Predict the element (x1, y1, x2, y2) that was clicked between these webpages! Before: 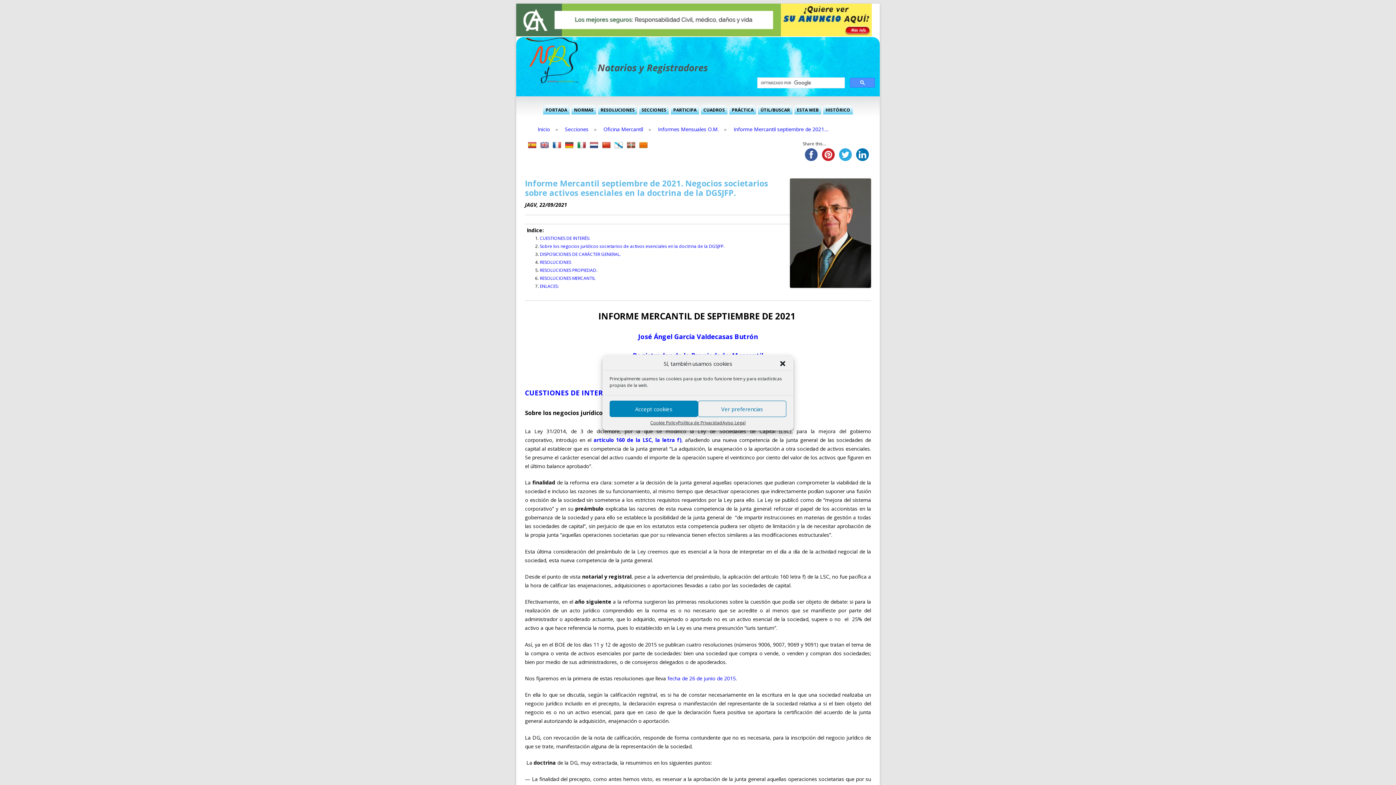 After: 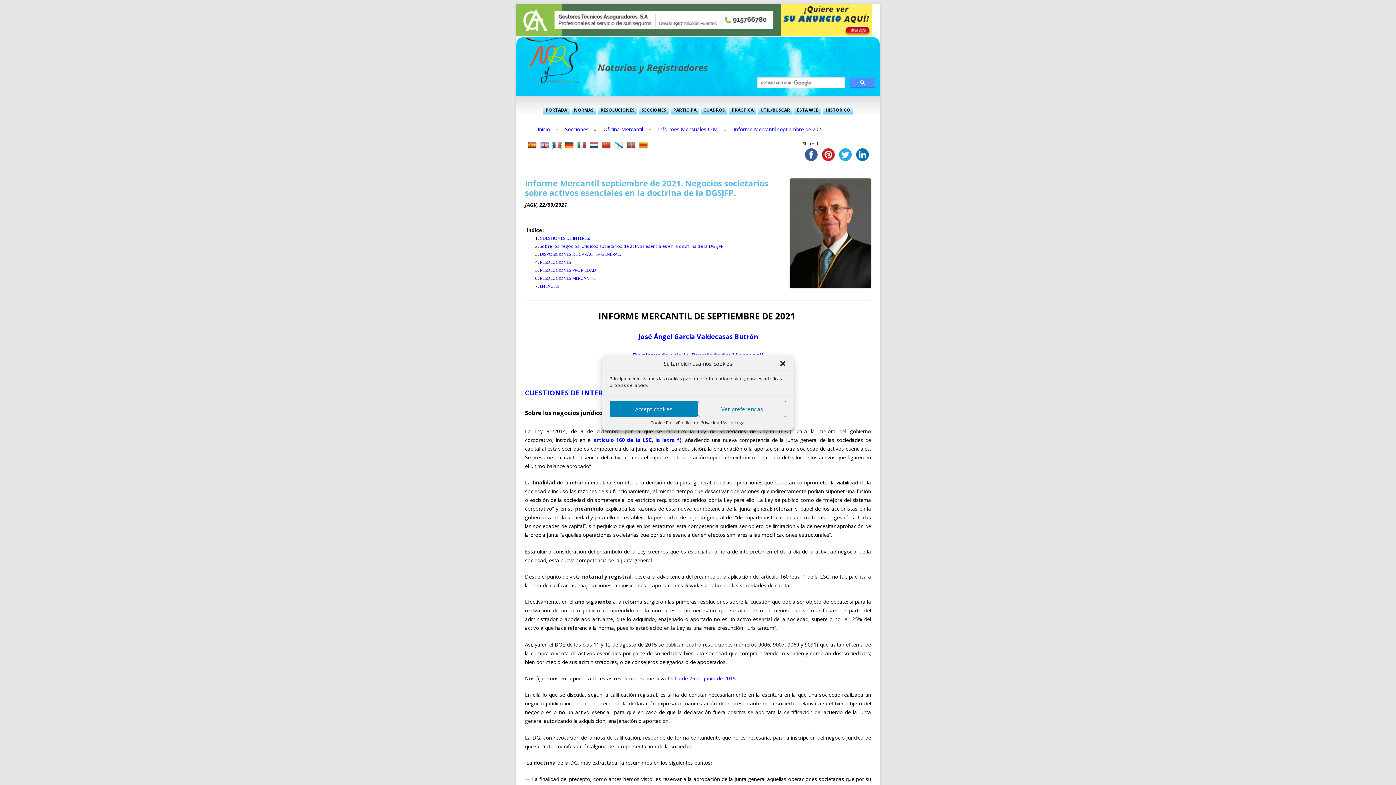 Action: bbox: (552, 141, 561, 149)